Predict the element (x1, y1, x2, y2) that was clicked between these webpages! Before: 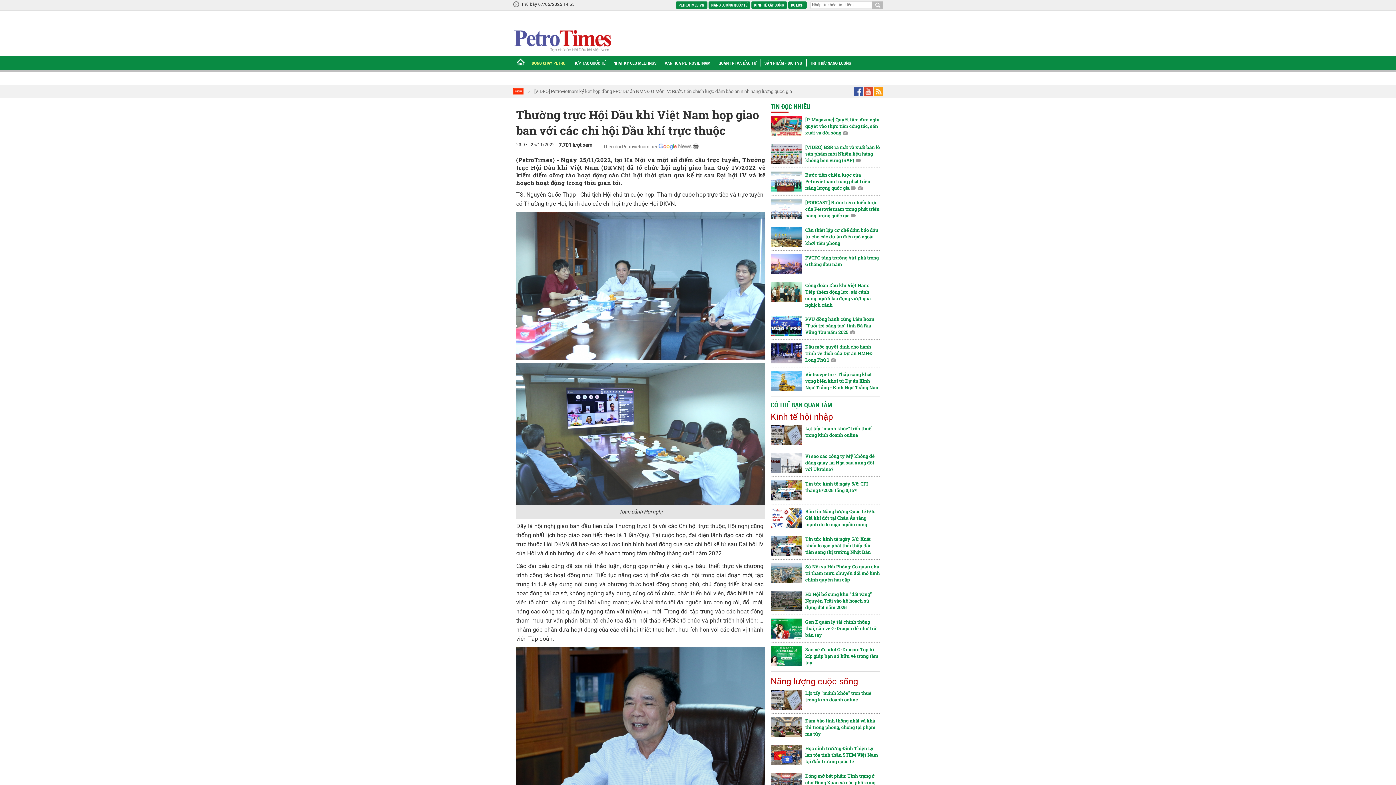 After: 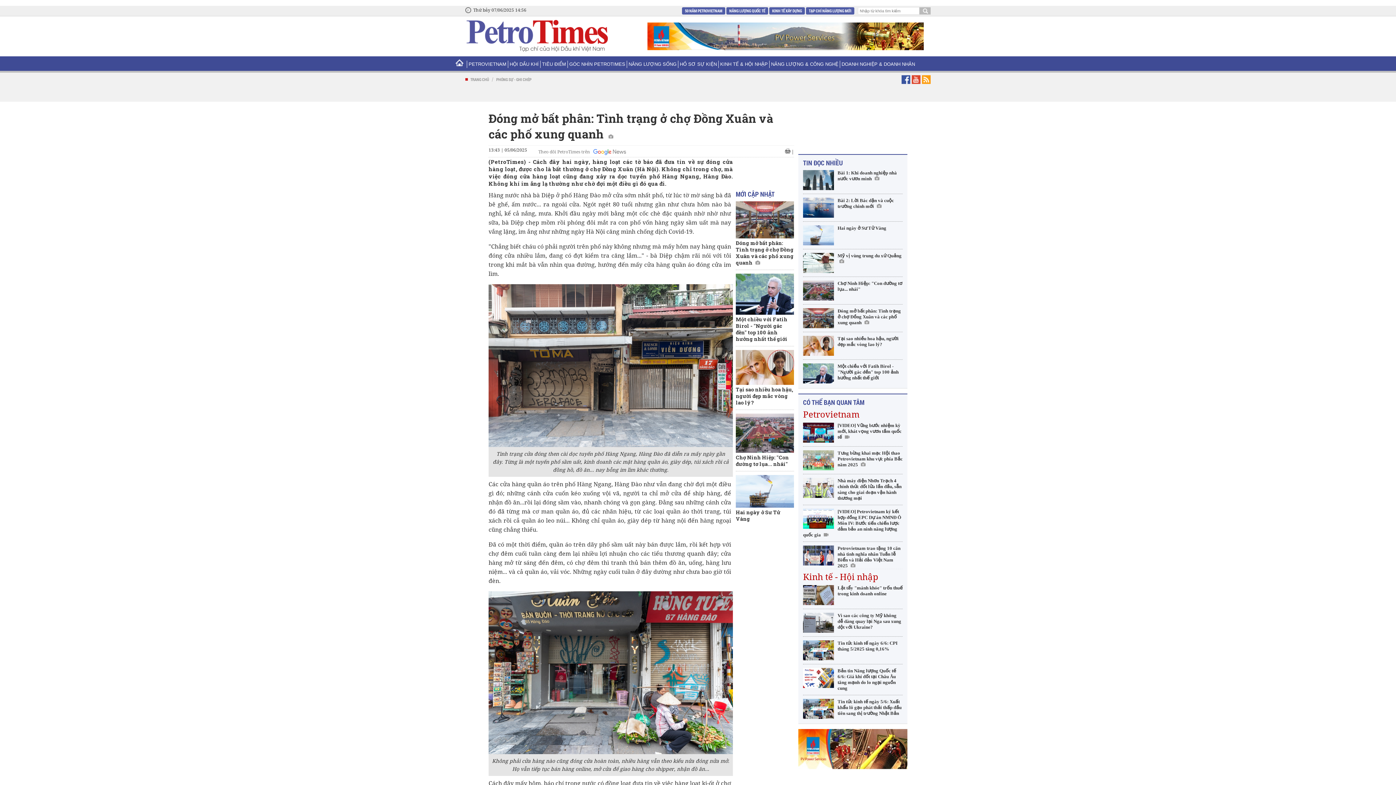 Action: label: Đóng mở bất phân: Tình trạng ở chợ Đồng Xuân và các phố xung quanh bbox: (805, 773, 875, 792)